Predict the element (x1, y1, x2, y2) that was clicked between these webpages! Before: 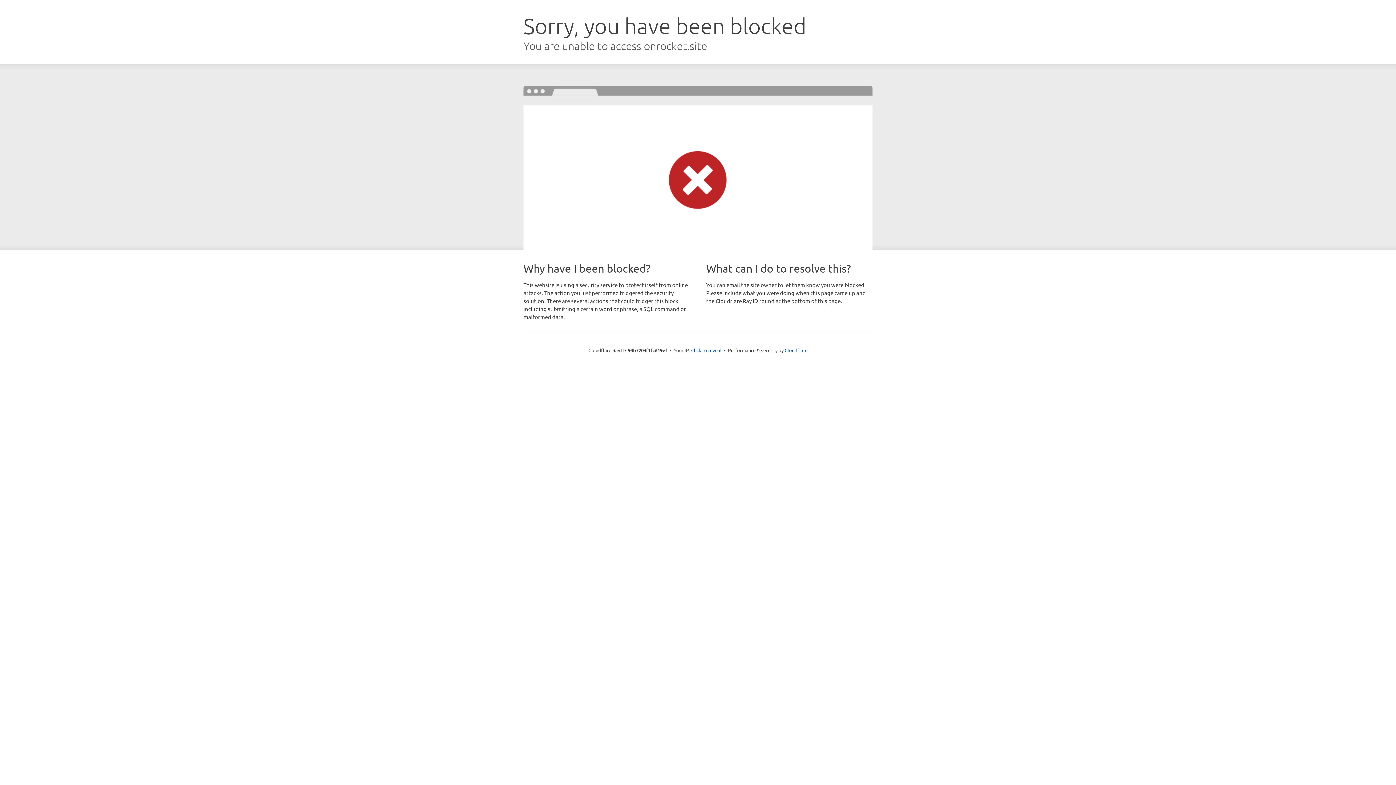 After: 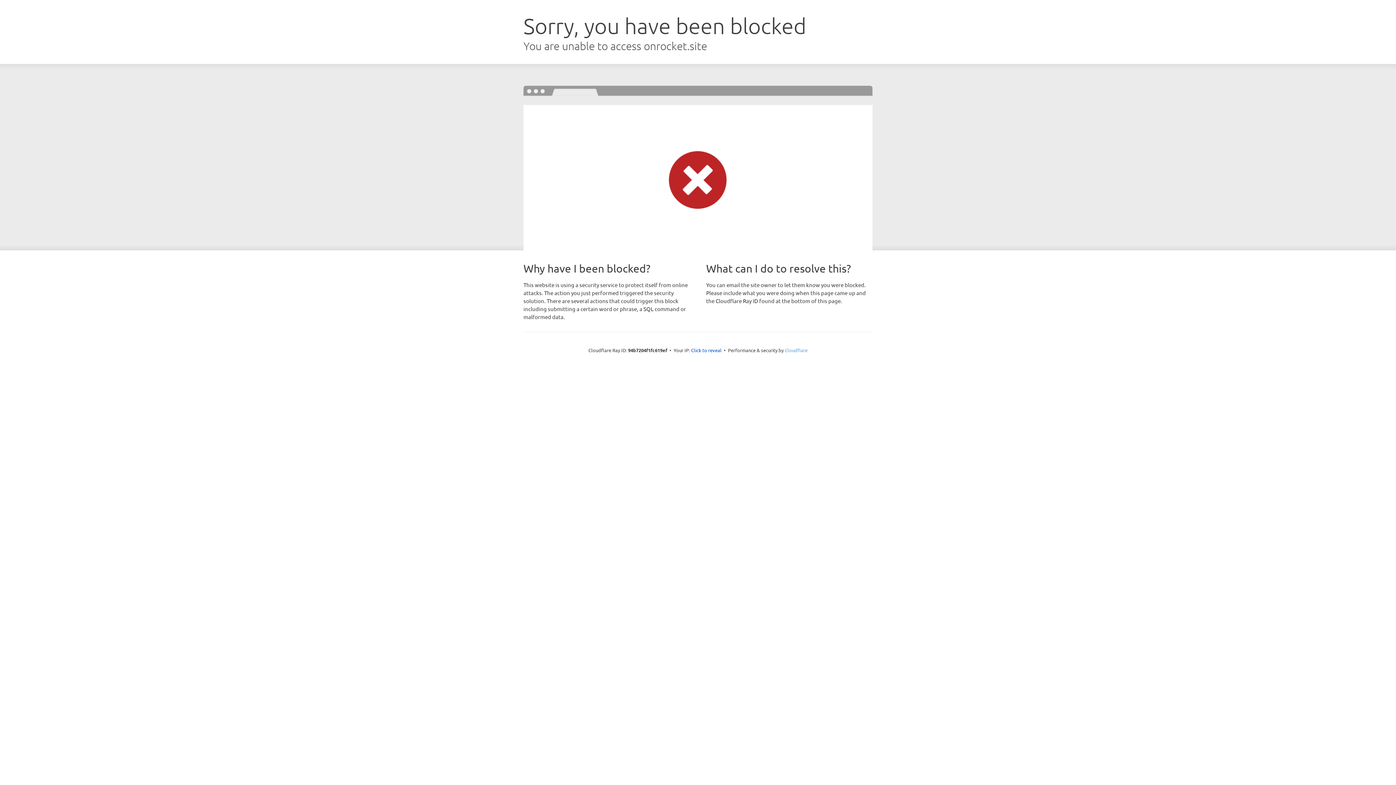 Action: label: Cloudflare bbox: (784, 347, 807, 353)